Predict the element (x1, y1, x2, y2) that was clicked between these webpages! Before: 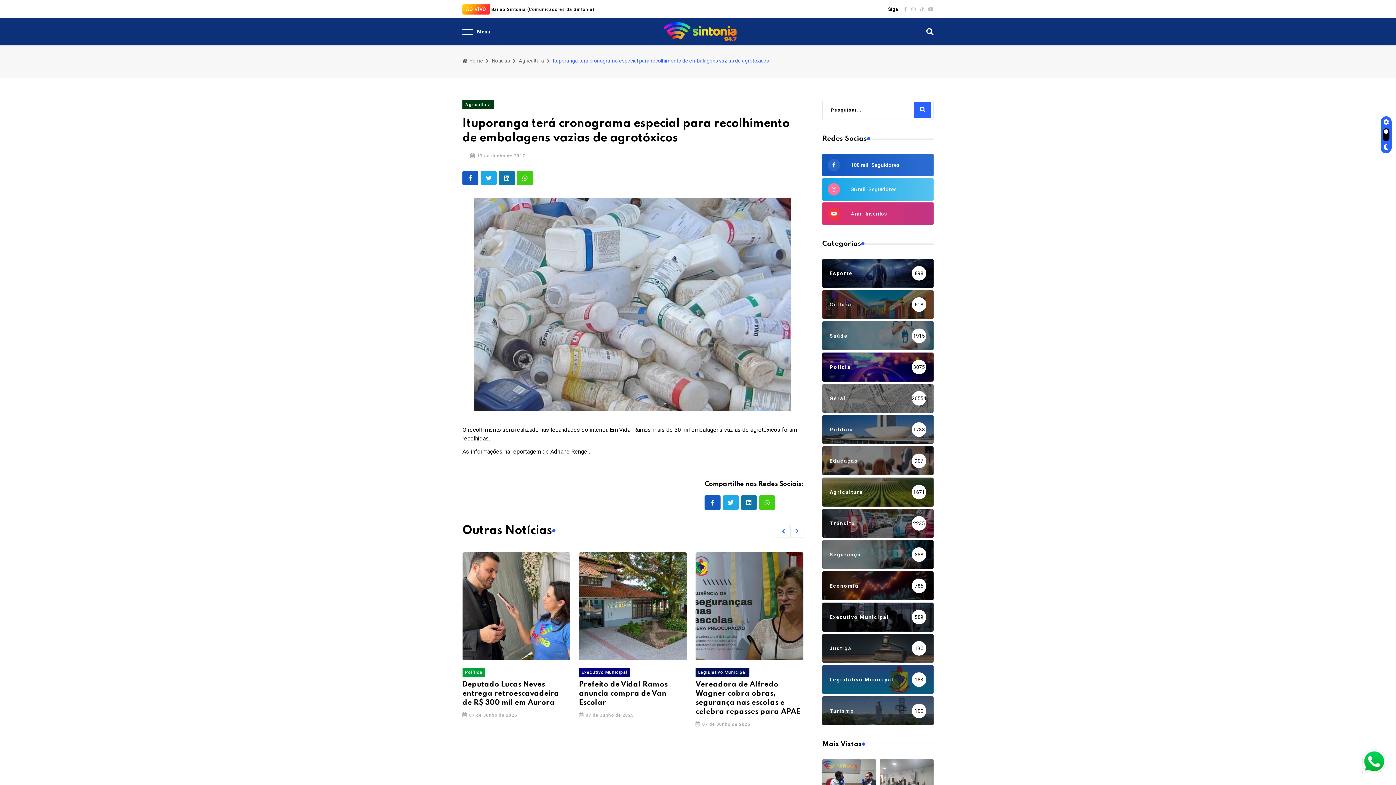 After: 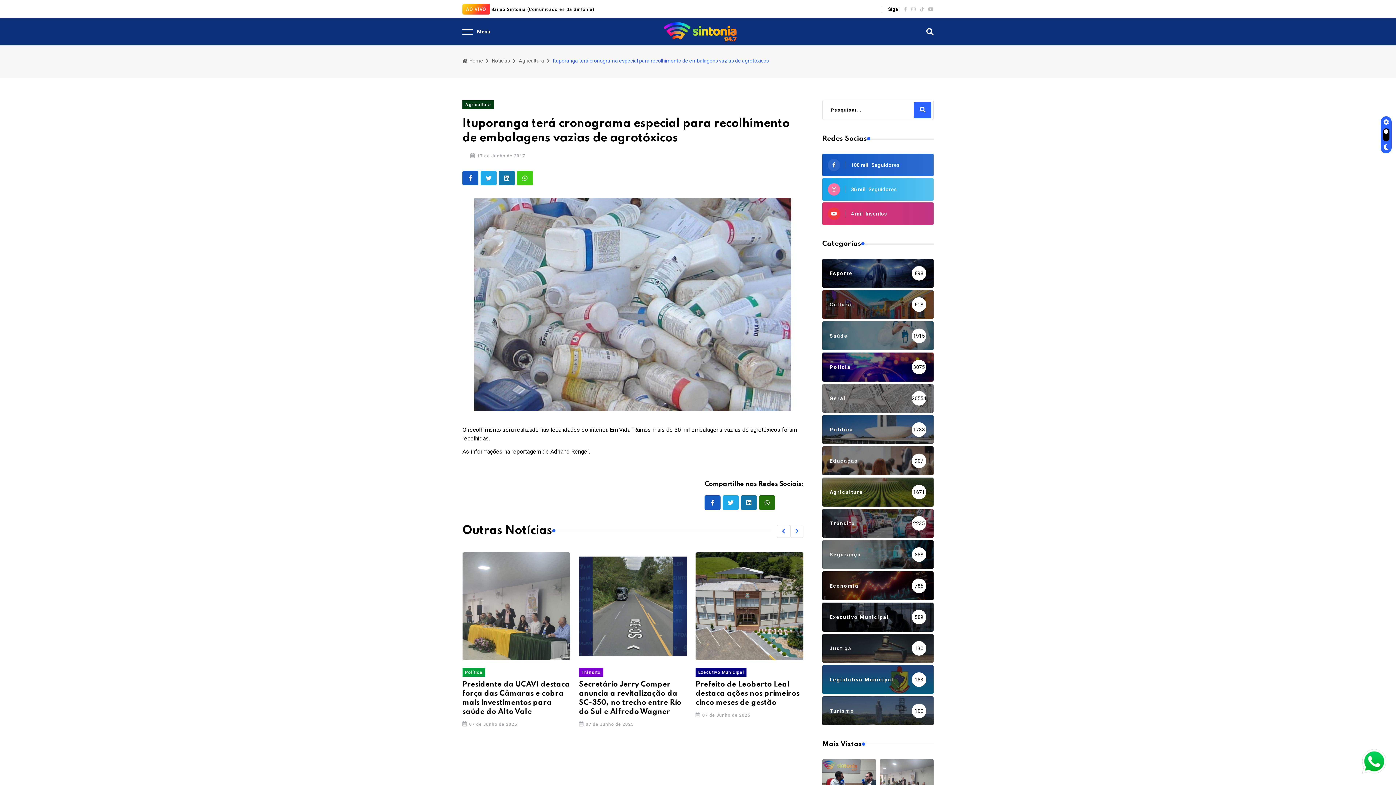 Action: bbox: (759, 495, 775, 510)